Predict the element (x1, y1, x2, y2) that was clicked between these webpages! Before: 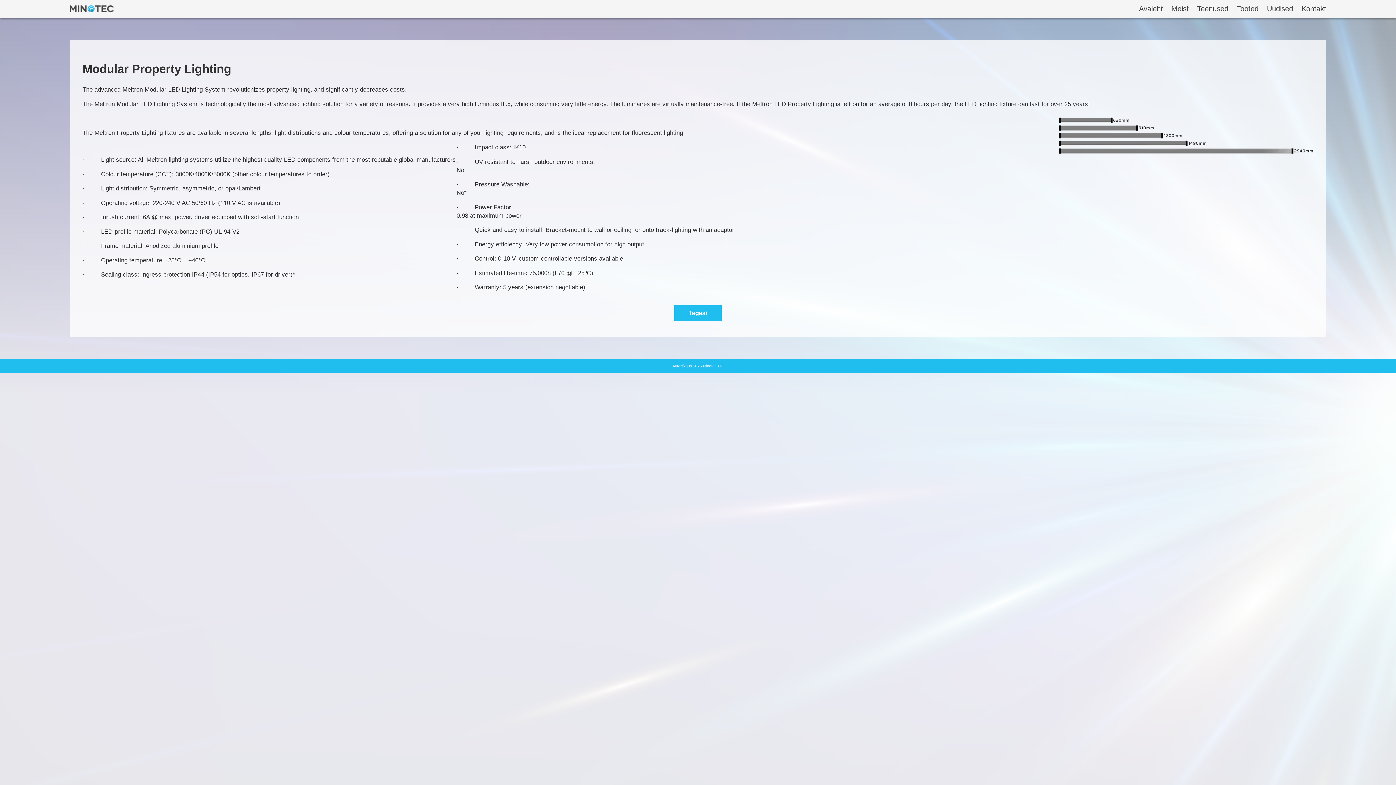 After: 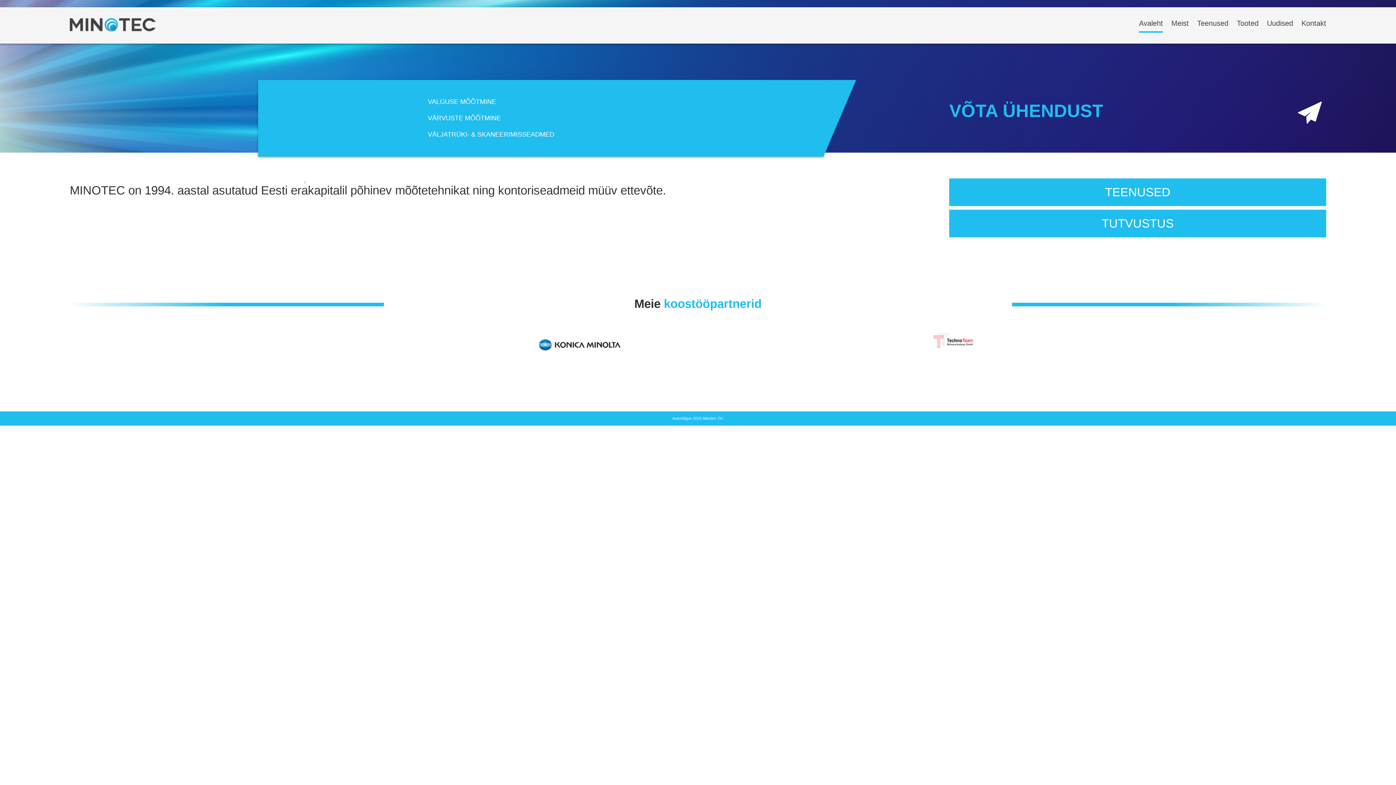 Action: bbox: (69, 7, 113, 11)